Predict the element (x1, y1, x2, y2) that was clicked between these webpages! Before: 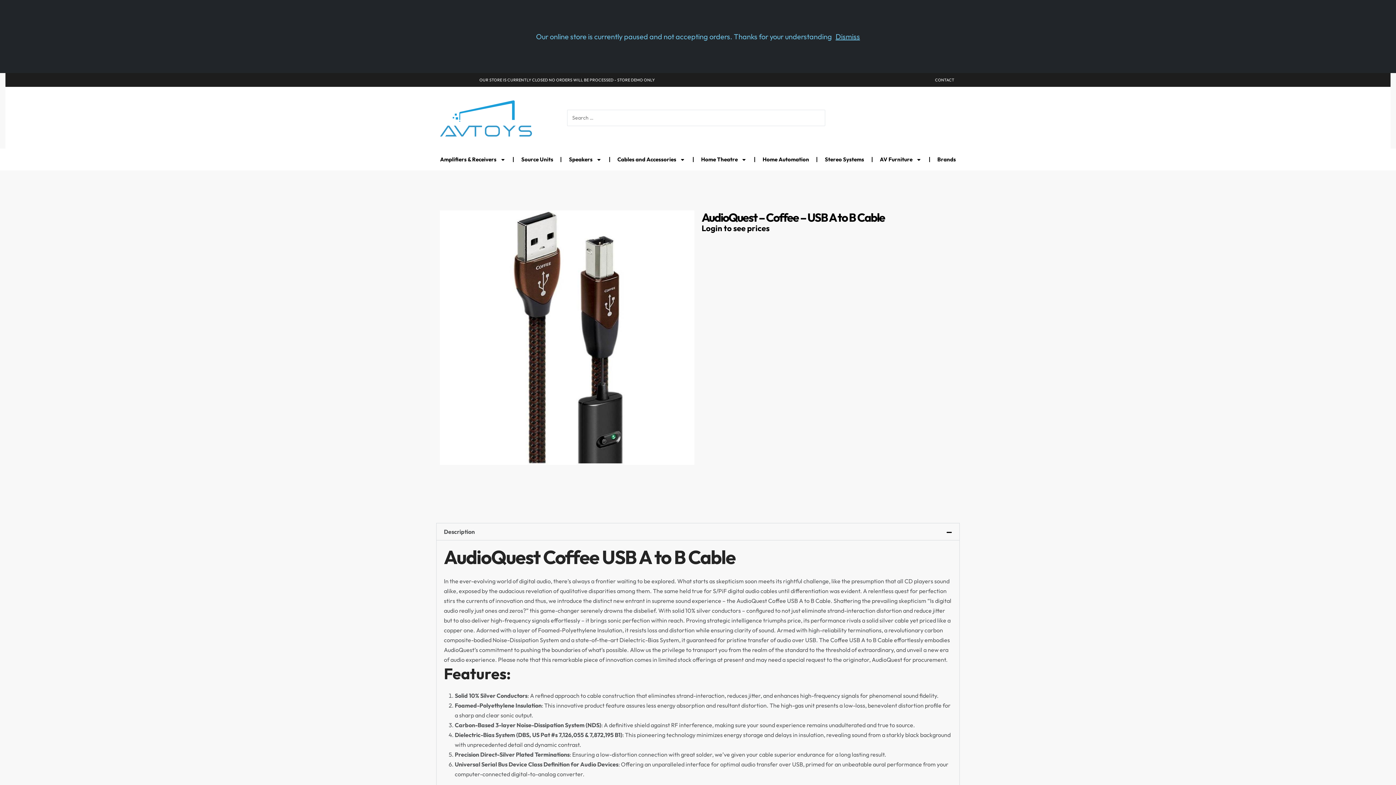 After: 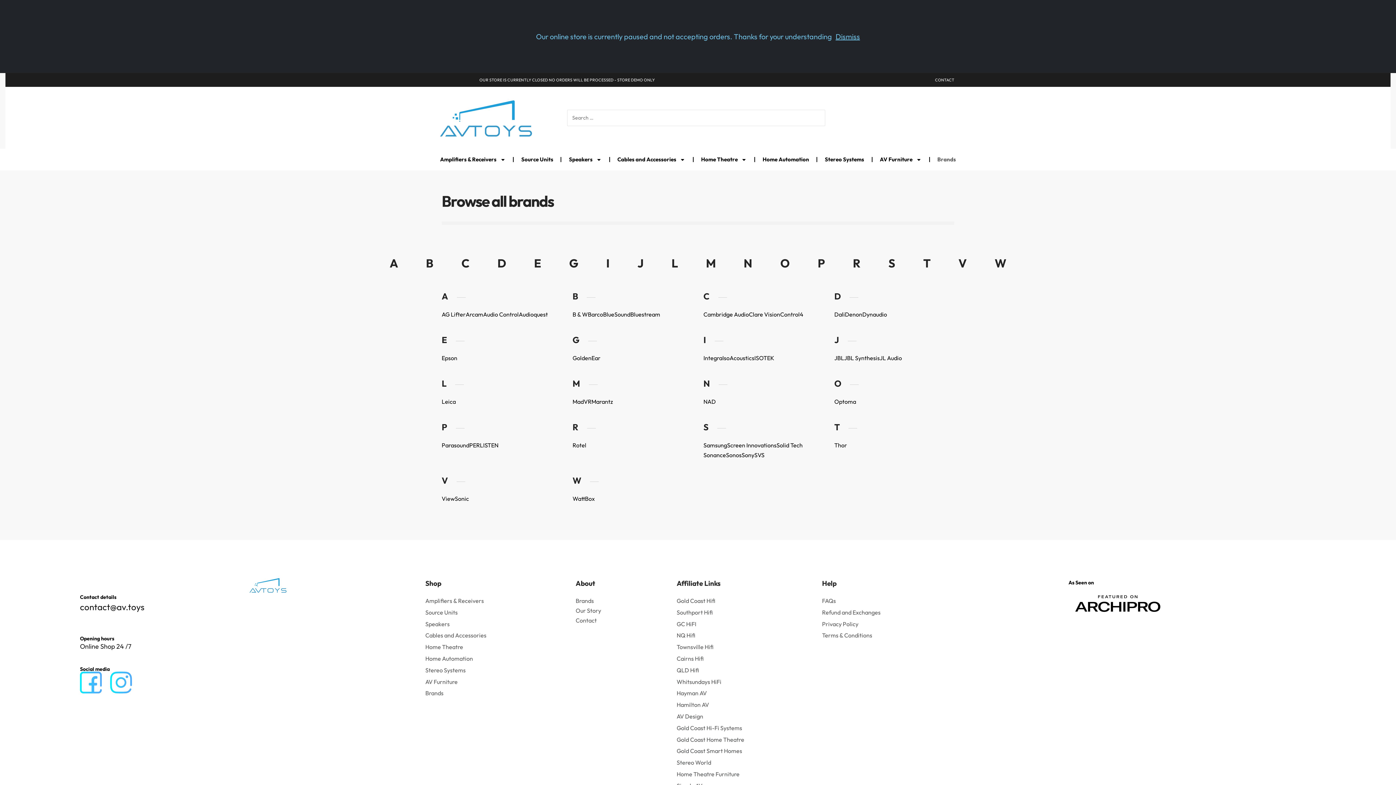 Action: label: Brands bbox: (933, 152, 959, 166)